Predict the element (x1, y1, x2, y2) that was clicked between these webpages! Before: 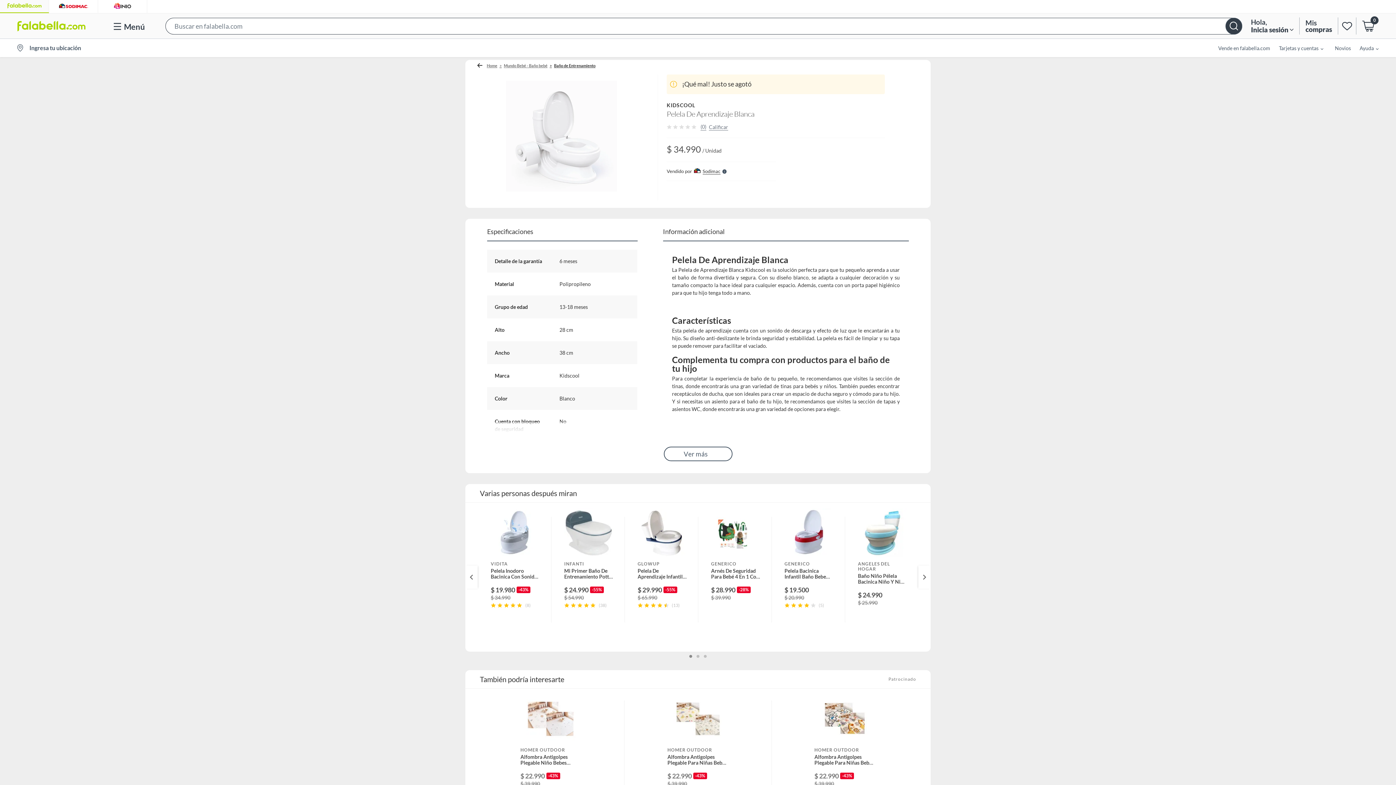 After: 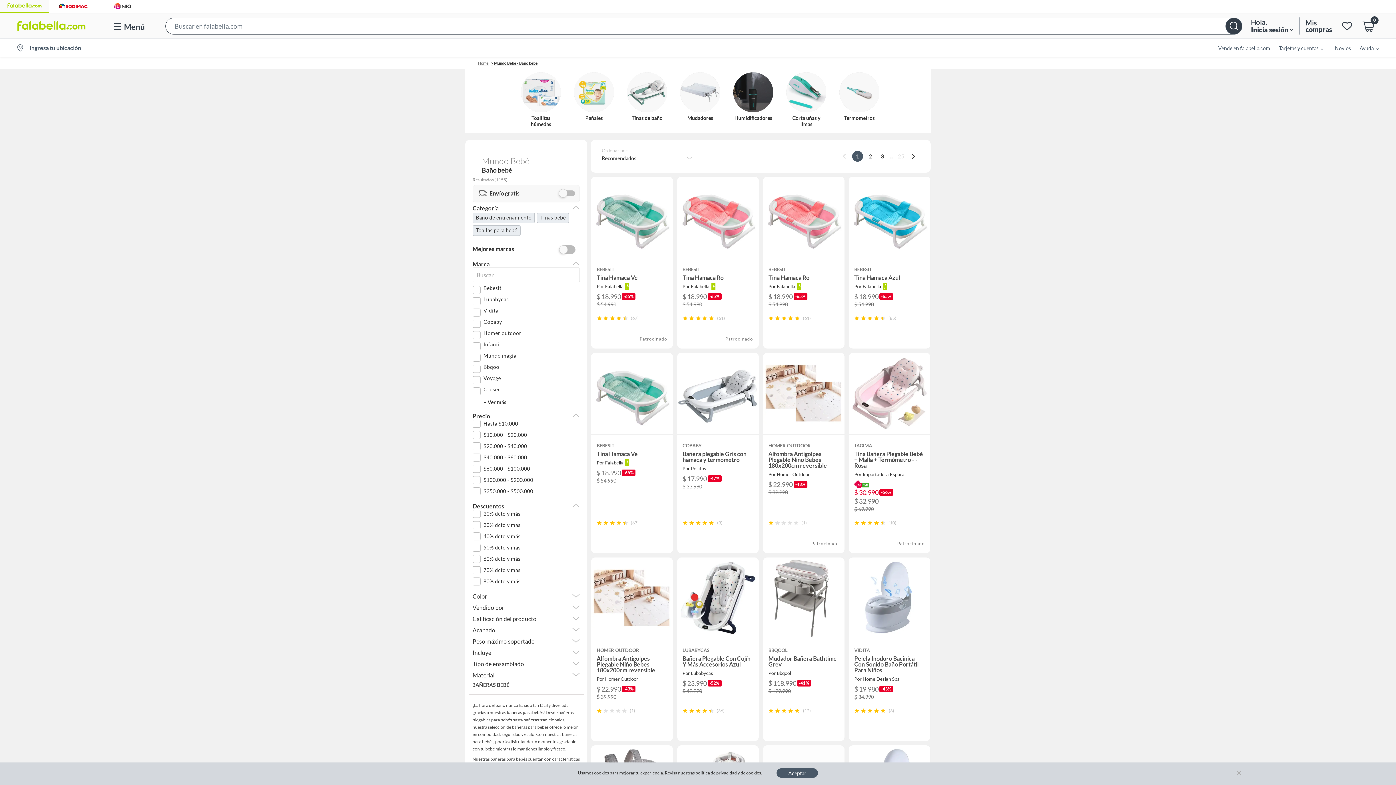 Action: bbox: (502, 63, 548, 68) label: Mundo Bebé - Baño bebé